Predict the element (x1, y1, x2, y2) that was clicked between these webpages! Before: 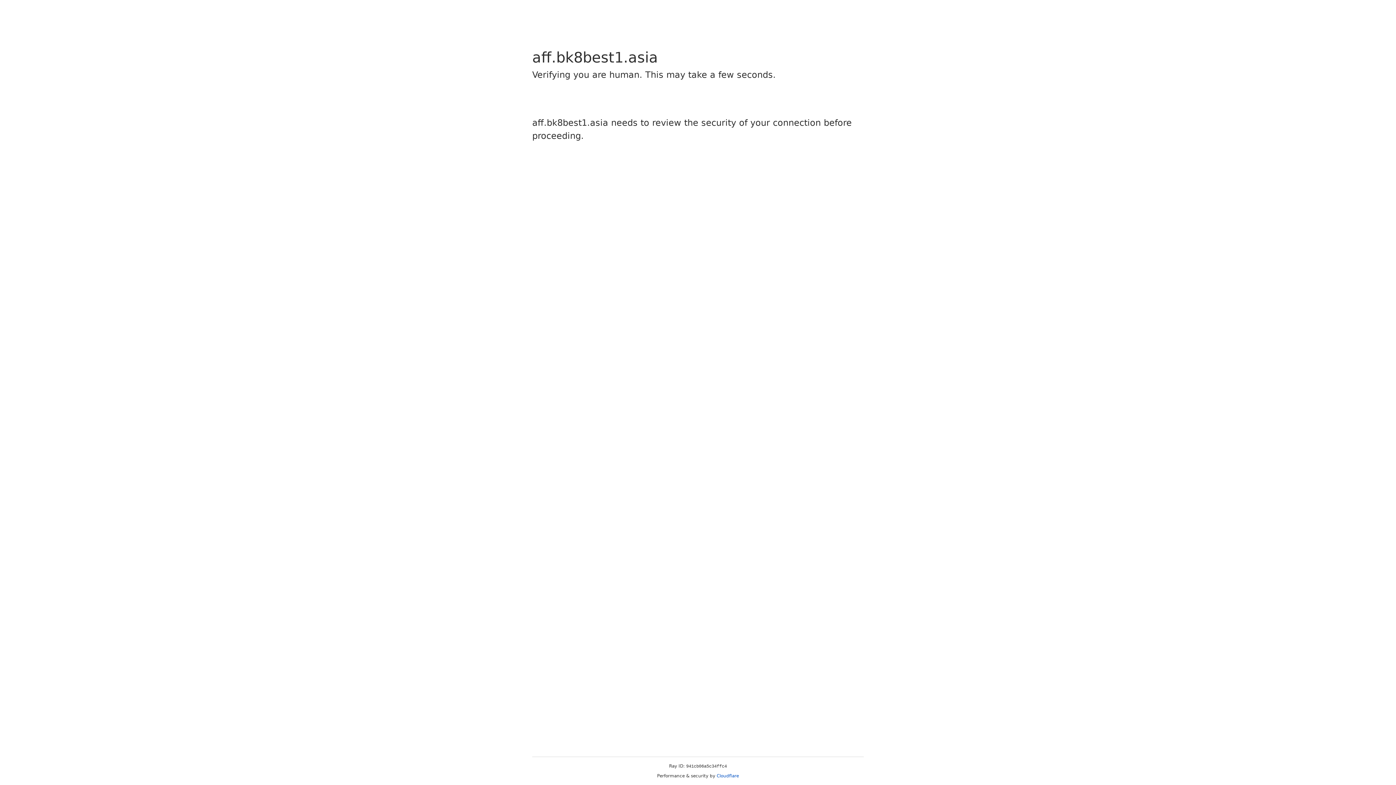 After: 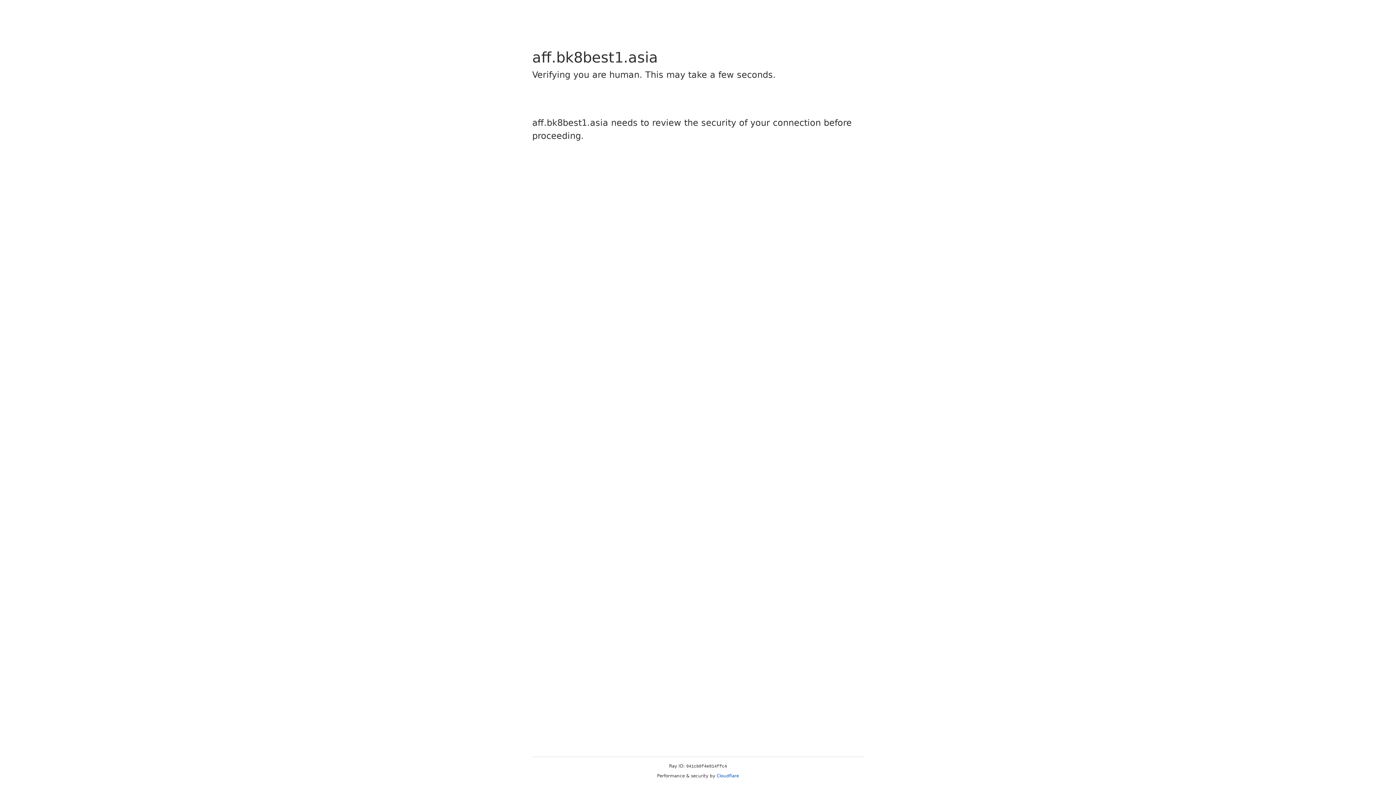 Action: label: Cloudflare bbox: (716, 773, 739, 778)